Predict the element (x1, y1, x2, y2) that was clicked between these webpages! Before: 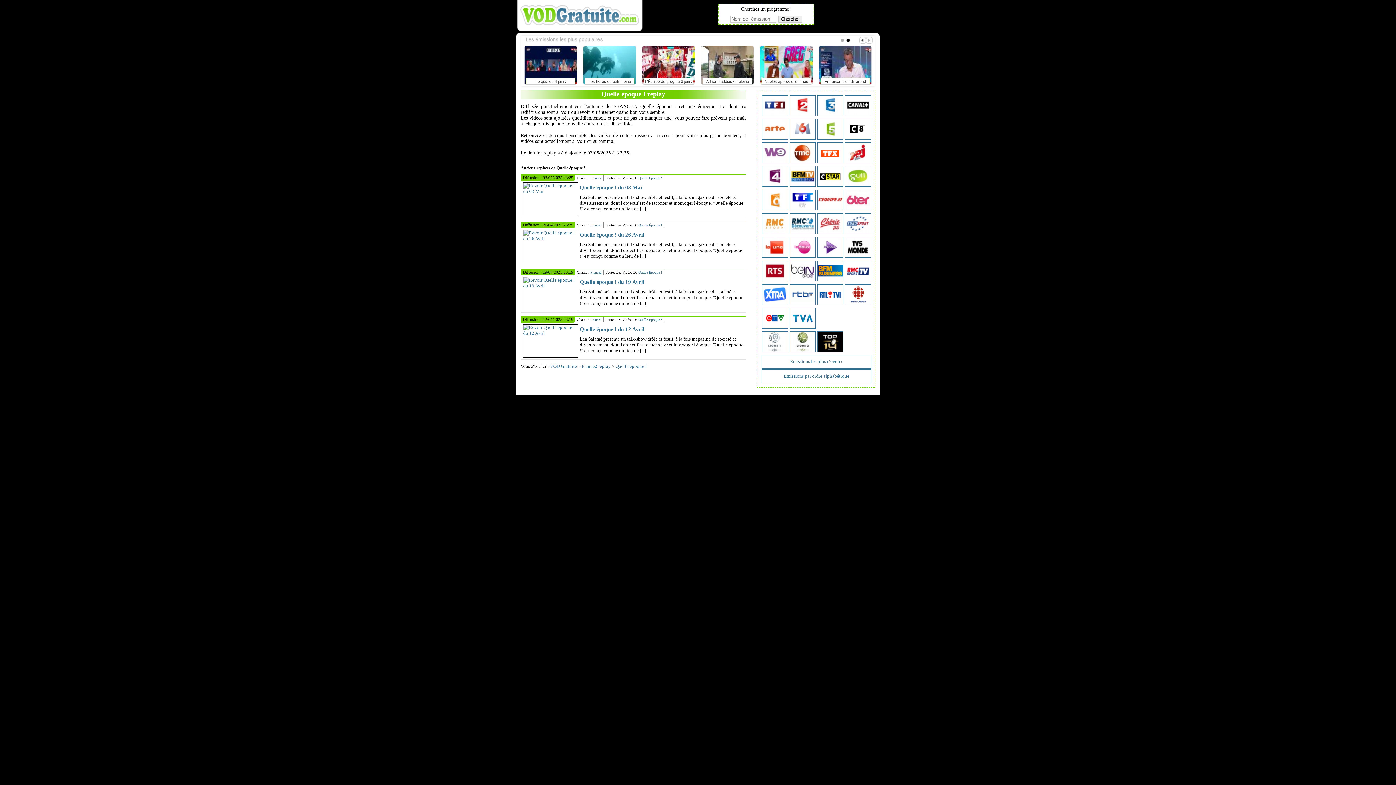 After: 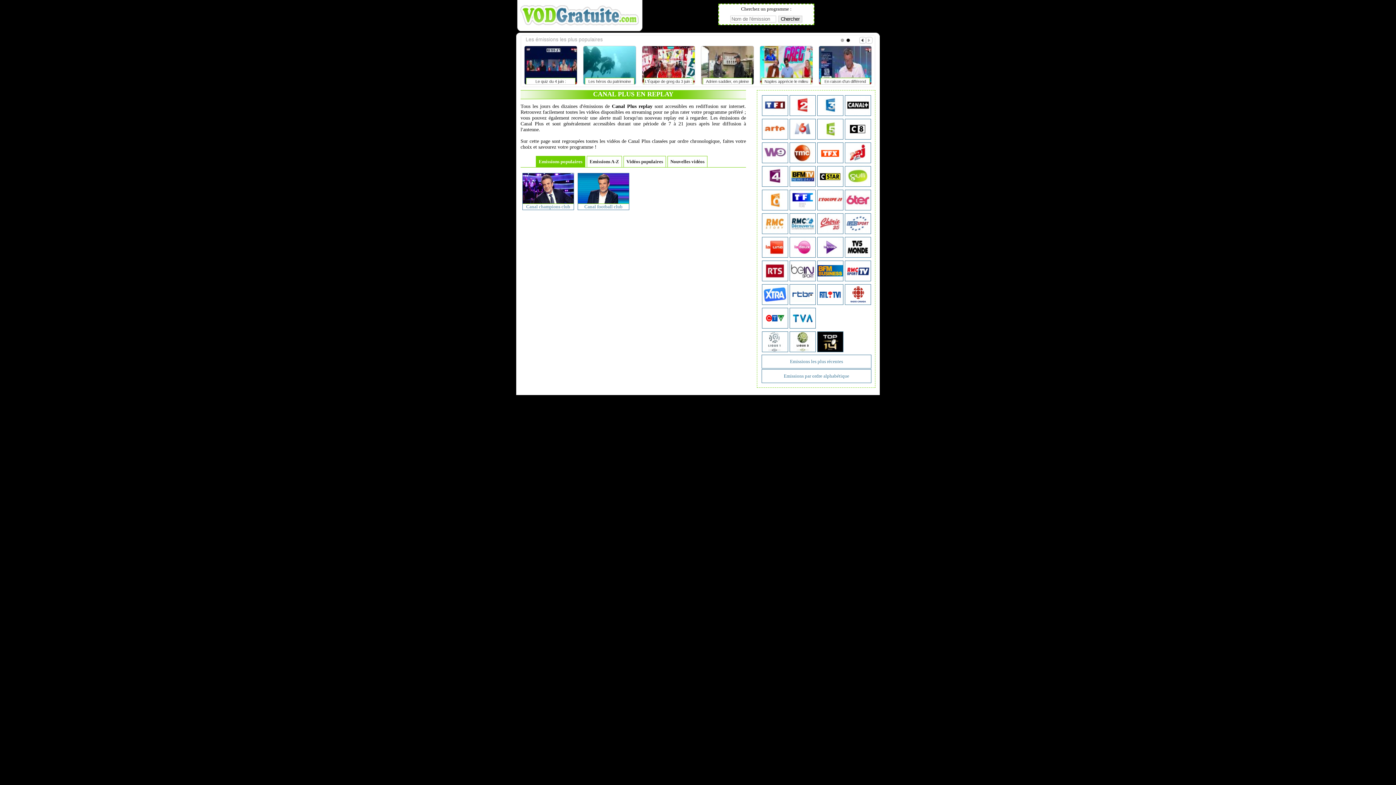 Action: bbox: (845, 111, 871, 117)